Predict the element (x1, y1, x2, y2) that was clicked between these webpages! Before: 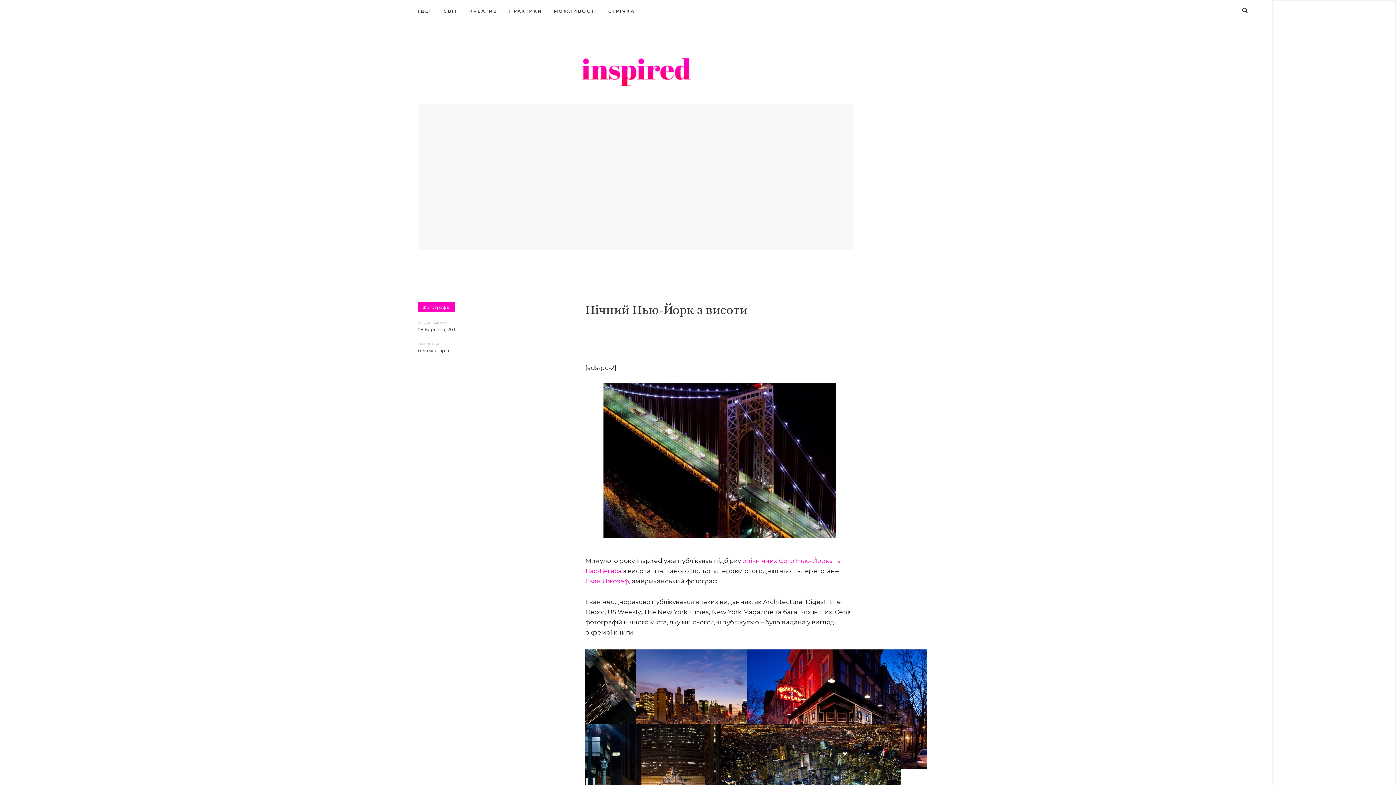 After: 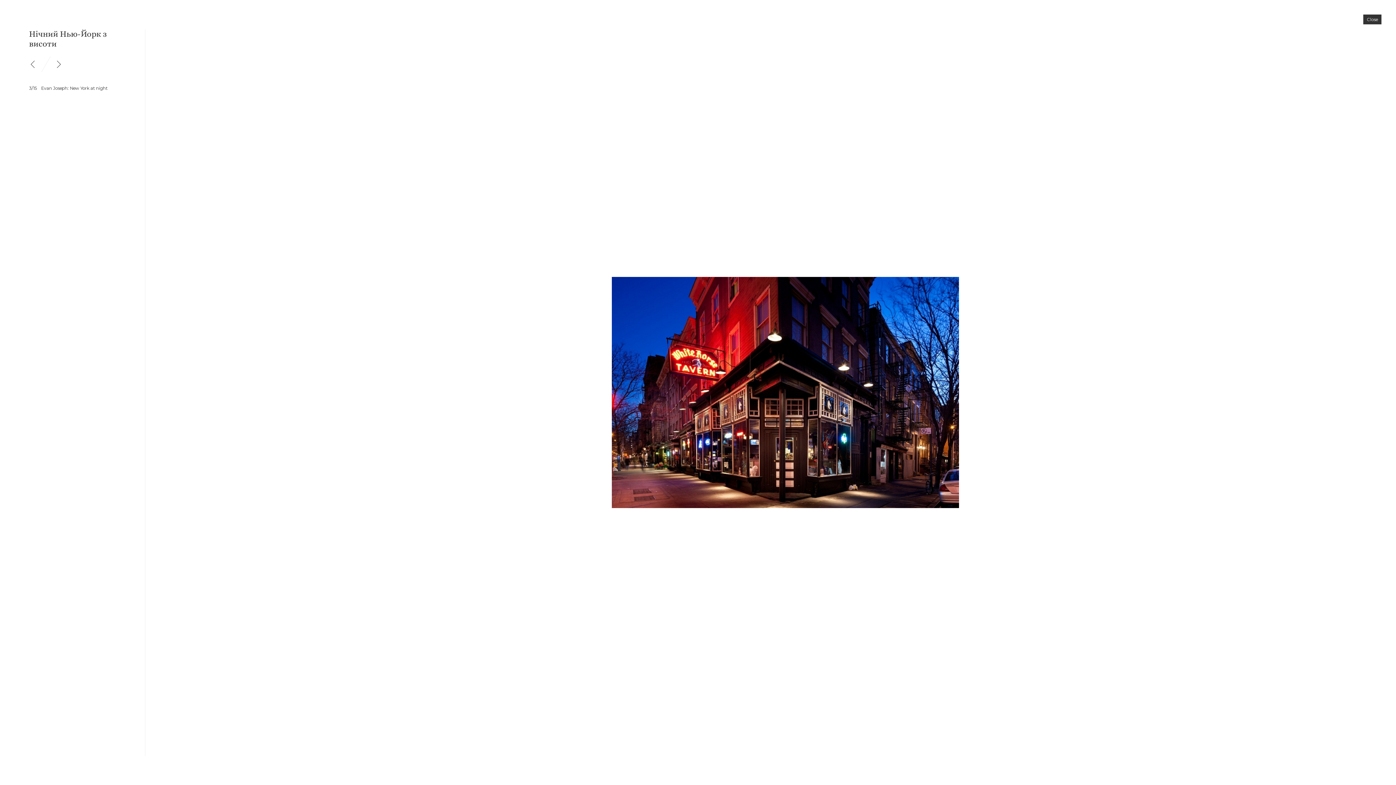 Action: bbox: (747, 649, 854, 769)